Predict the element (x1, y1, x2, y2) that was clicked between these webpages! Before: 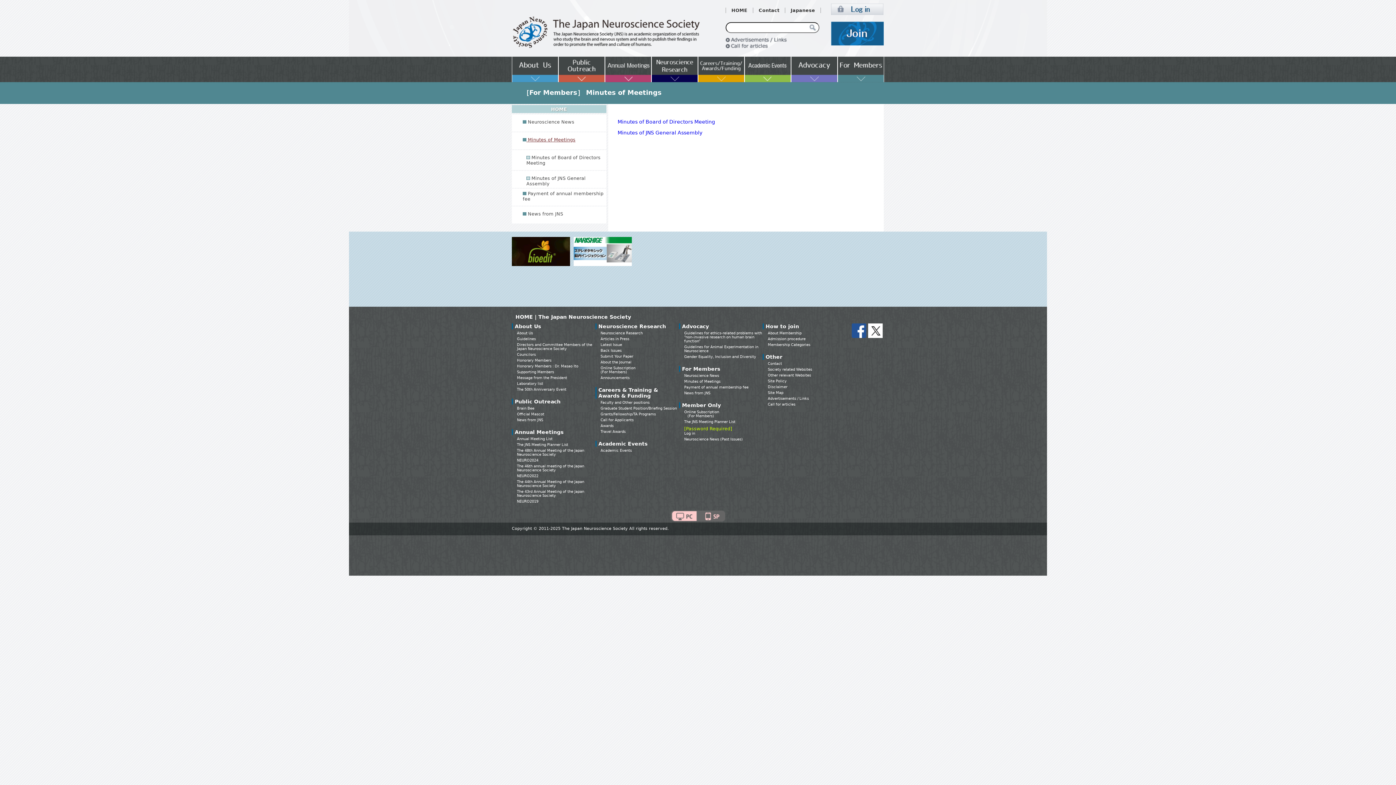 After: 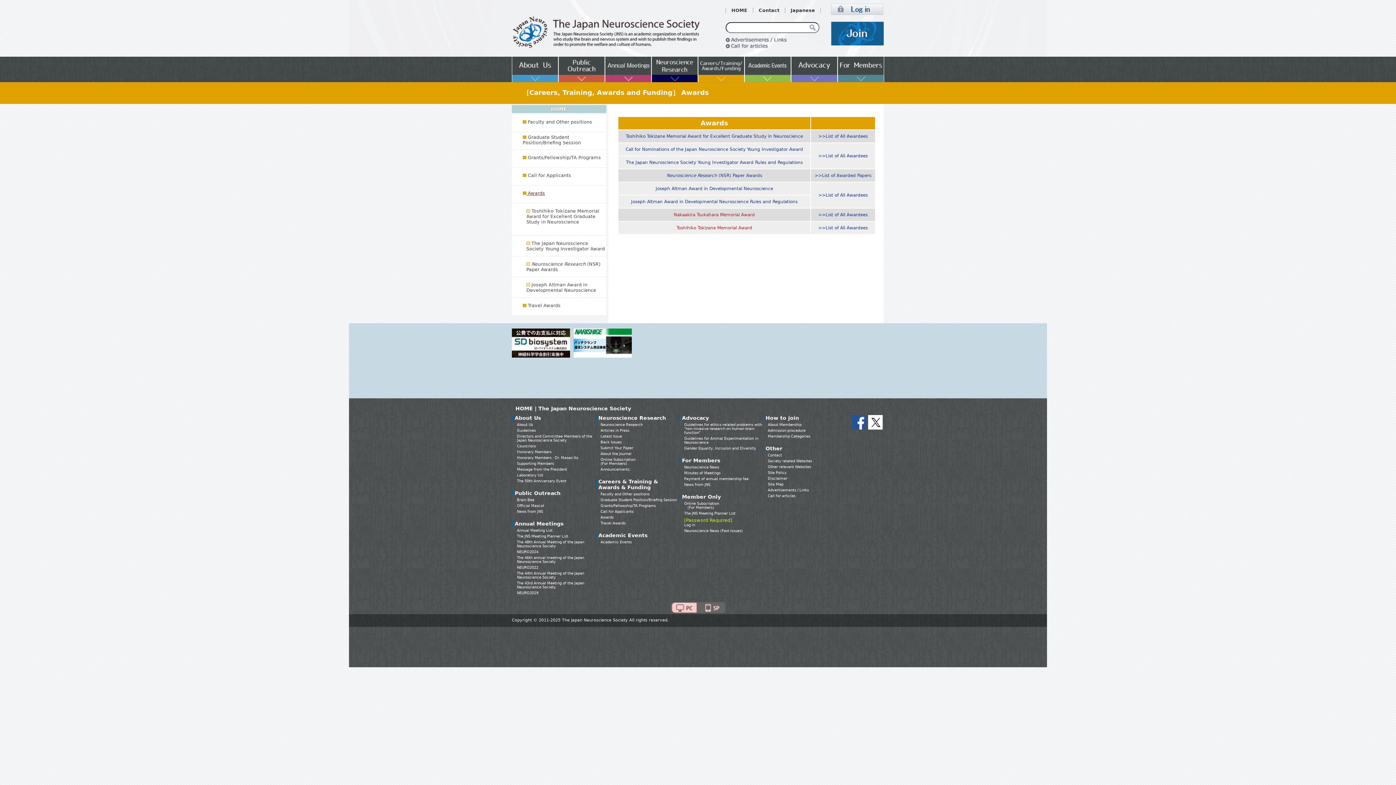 Action: bbox: (600, 424, 613, 428) label: Awards